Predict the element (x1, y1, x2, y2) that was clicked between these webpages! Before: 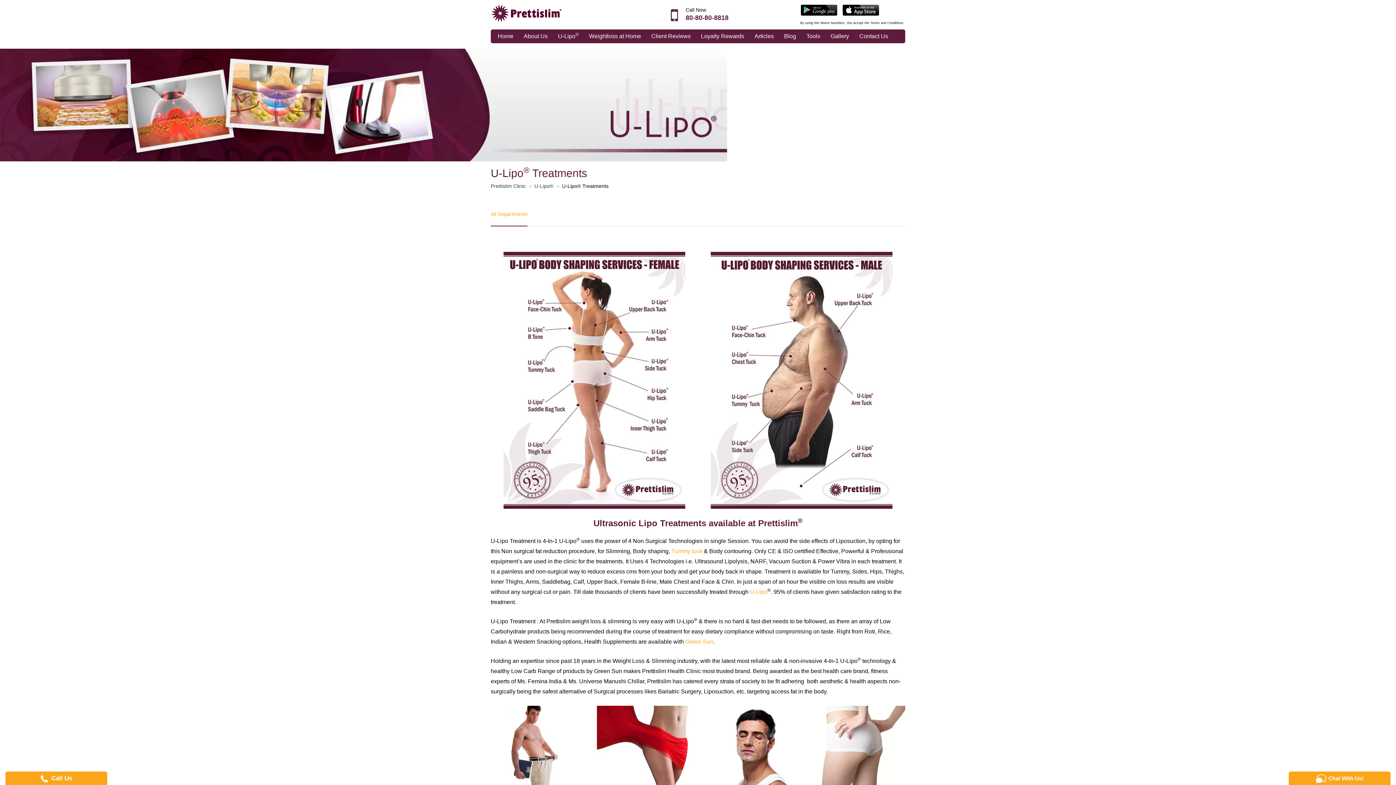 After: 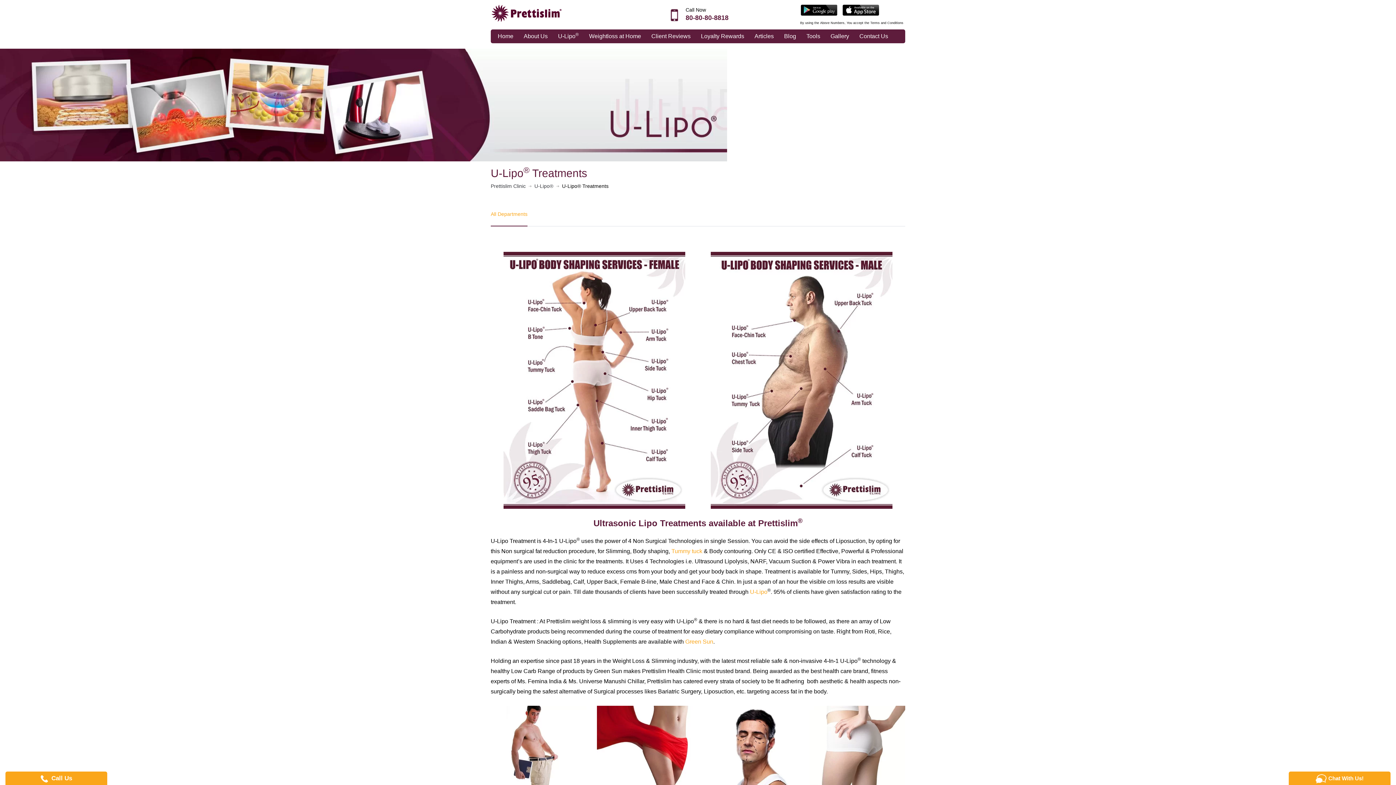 Action: label:  Call Us bbox: (5, 772, 107, 785)